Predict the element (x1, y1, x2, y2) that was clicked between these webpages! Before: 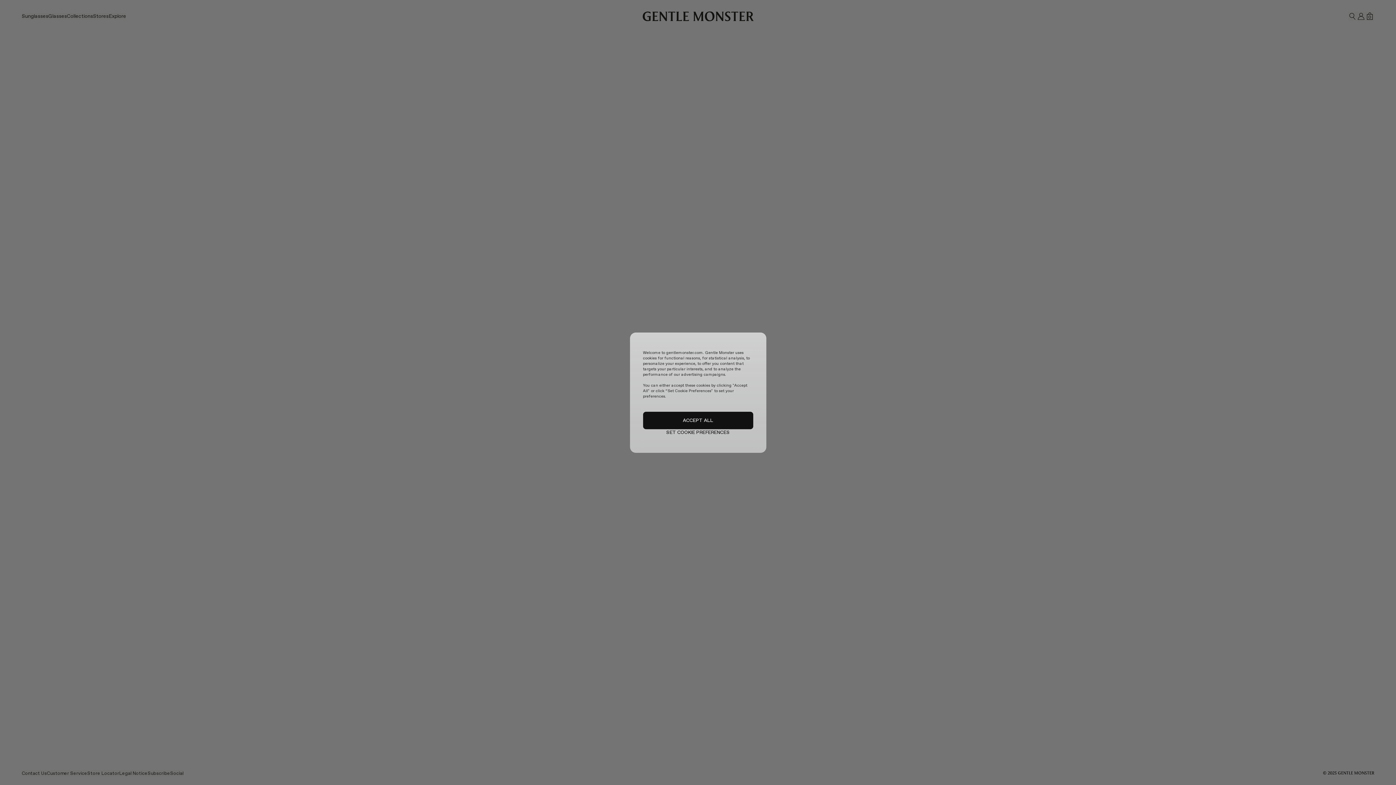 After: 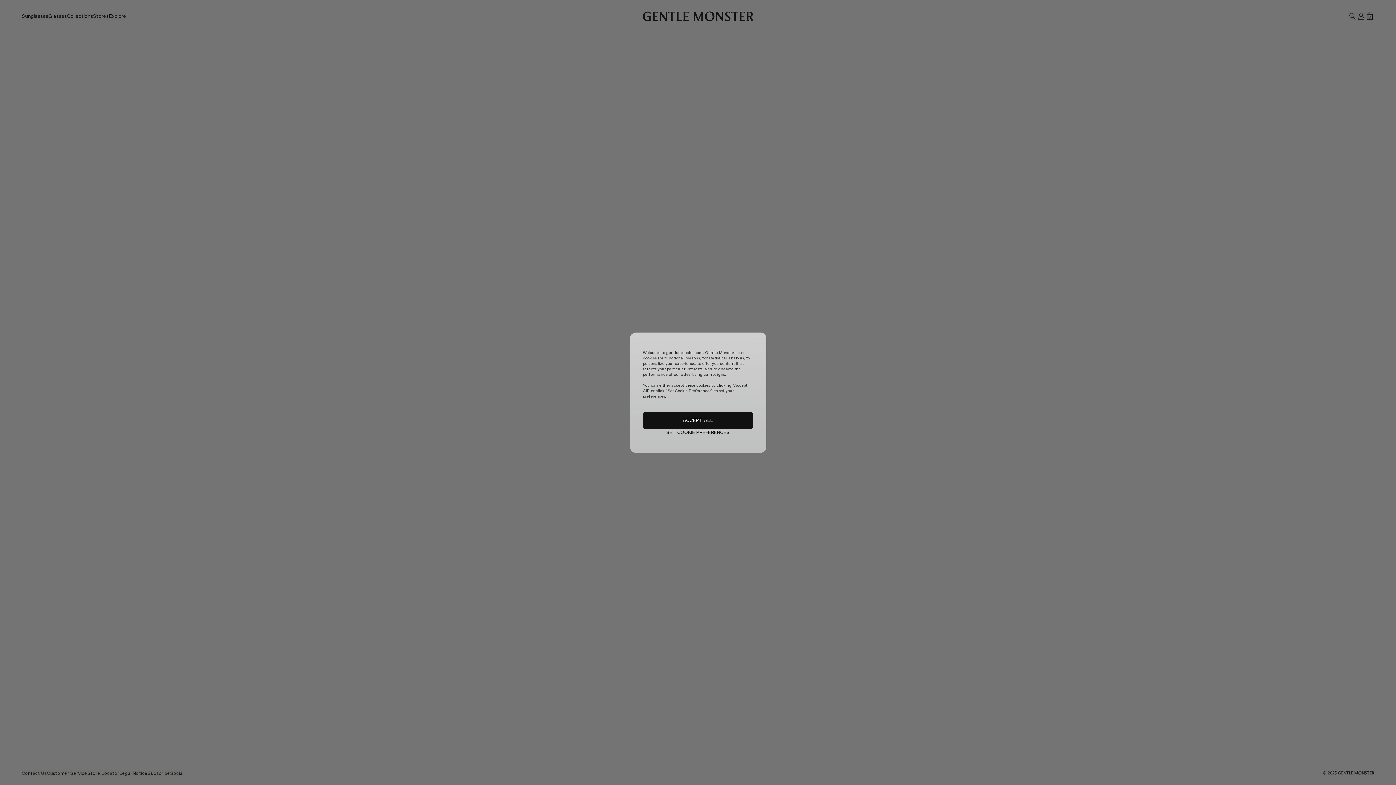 Action: bbox: (643, 429, 753, 435) label: SET COOKIE PREFERENCES